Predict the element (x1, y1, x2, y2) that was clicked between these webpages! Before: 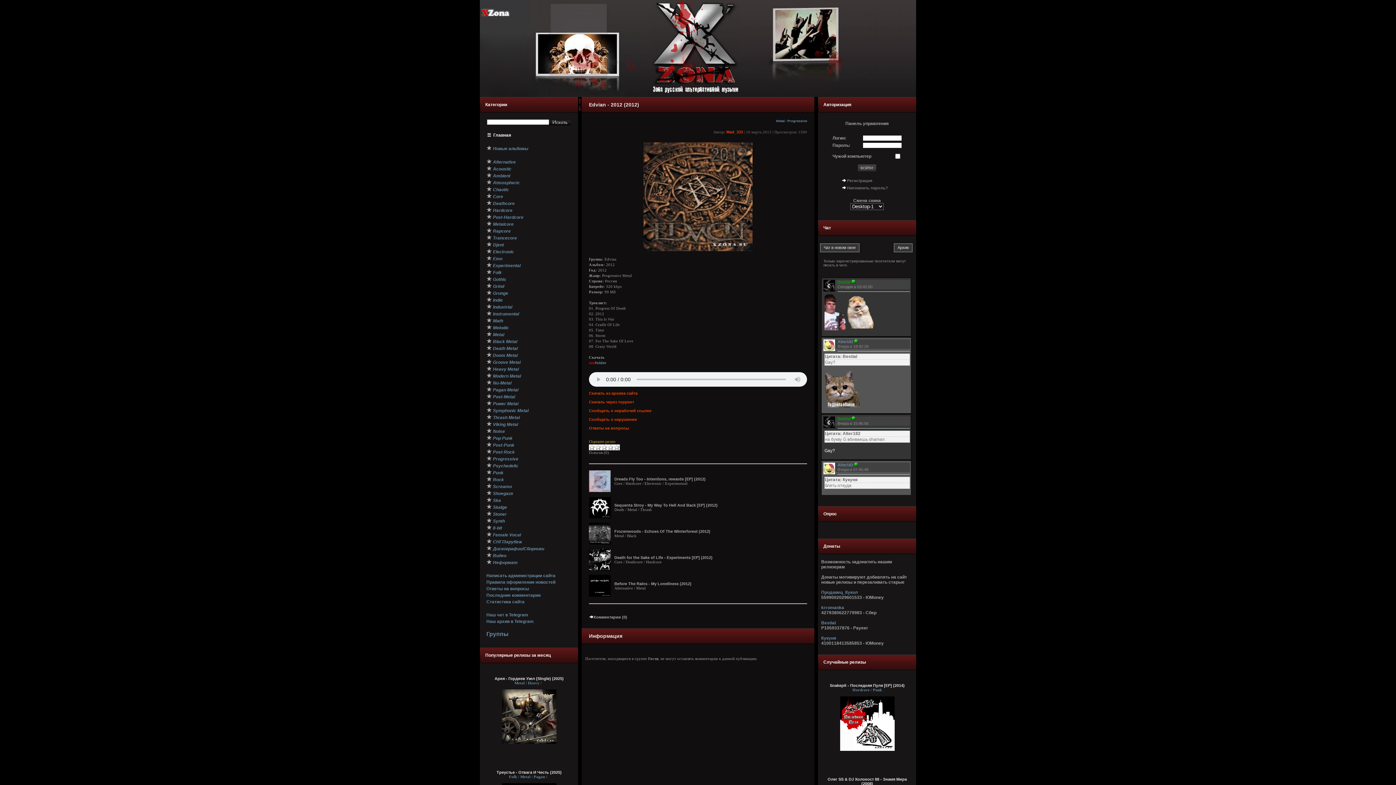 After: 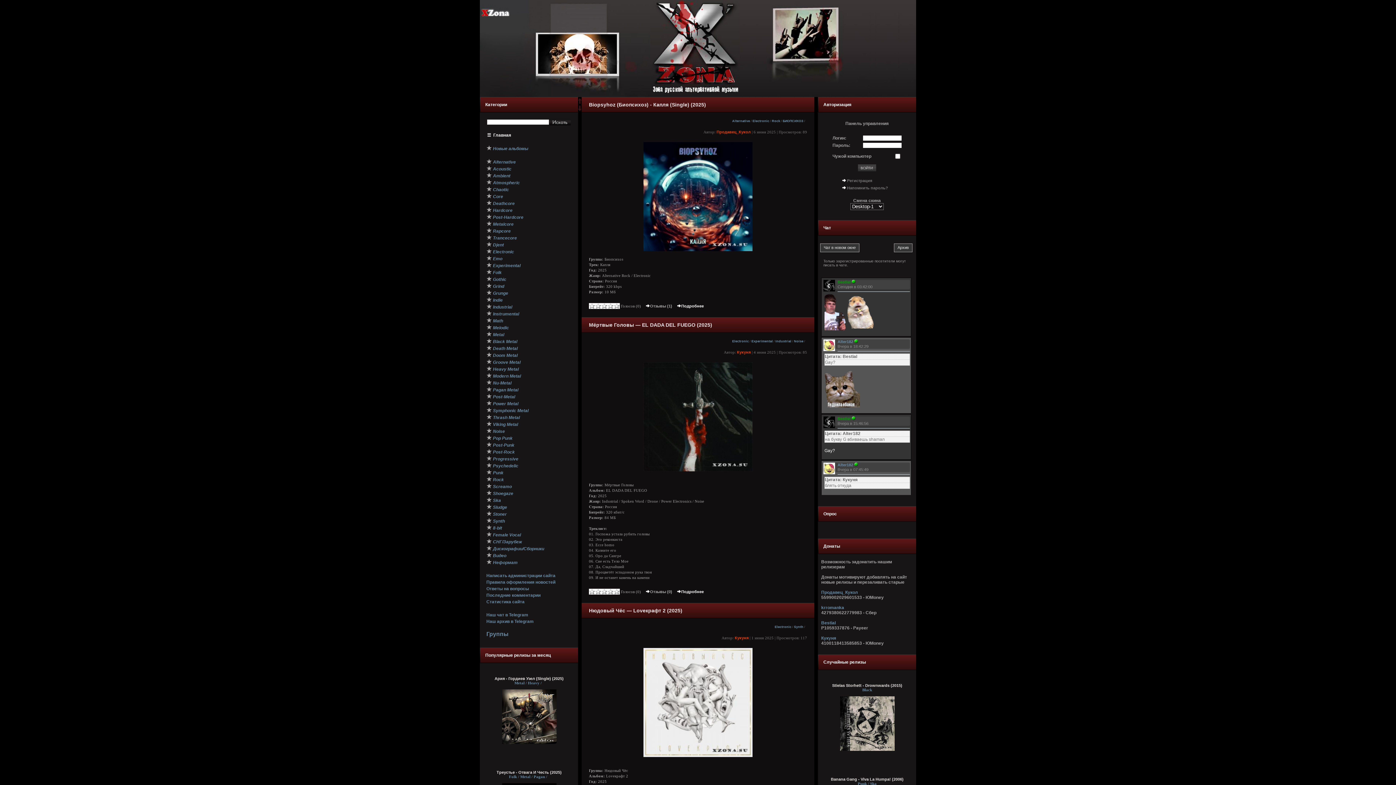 Action: bbox: (493, 249, 514, 254) label: Electronic